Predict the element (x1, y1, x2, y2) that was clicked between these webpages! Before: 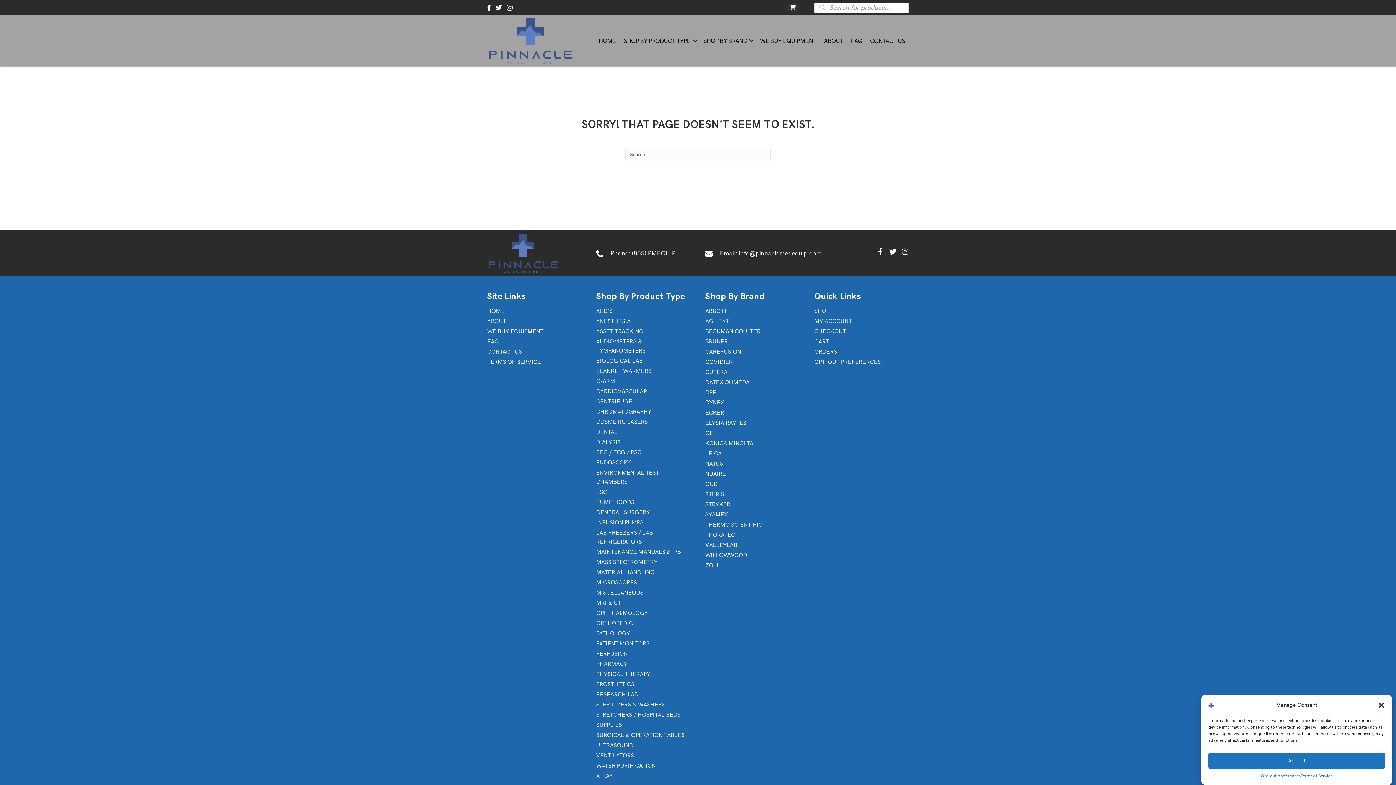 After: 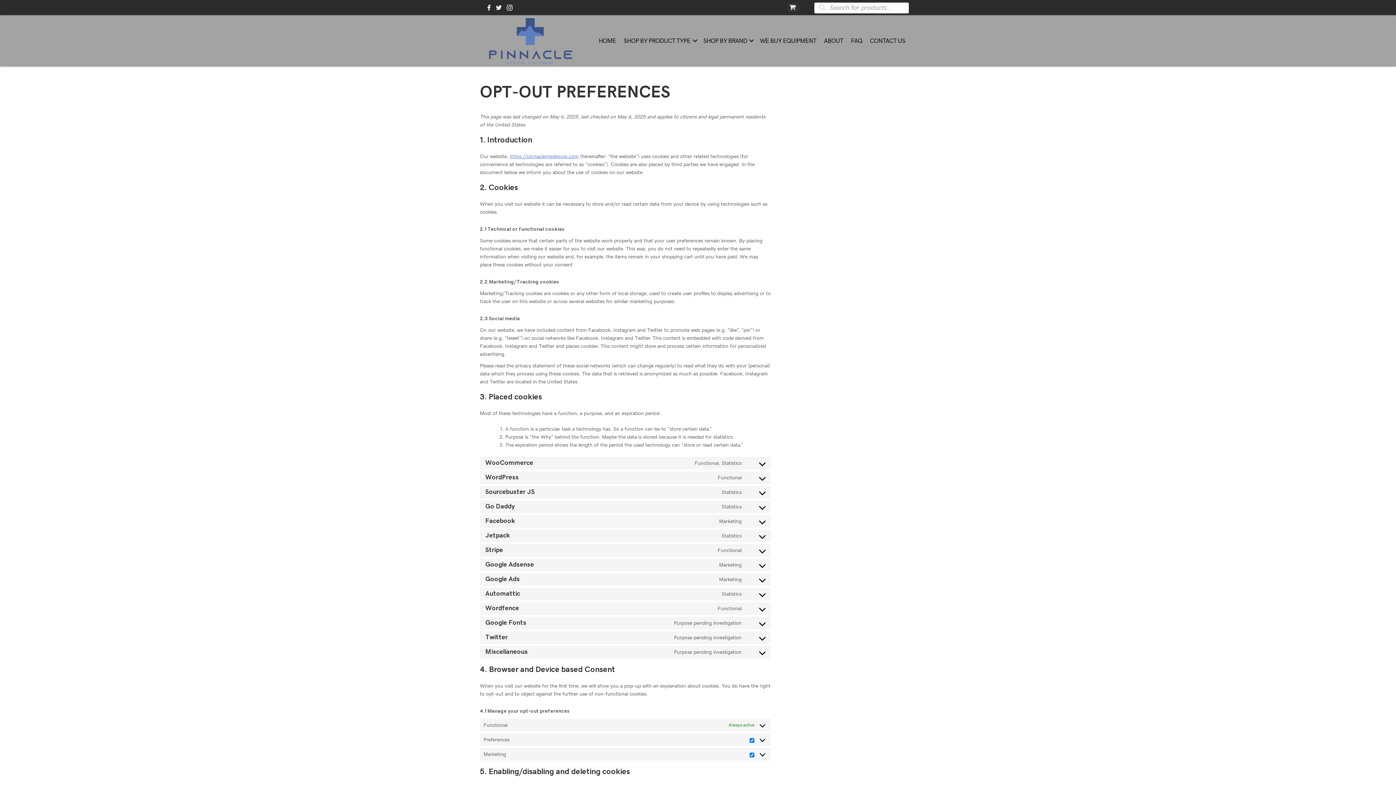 Action: label: Opt-out preferences bbox: (1261, 773, 1300, 780)